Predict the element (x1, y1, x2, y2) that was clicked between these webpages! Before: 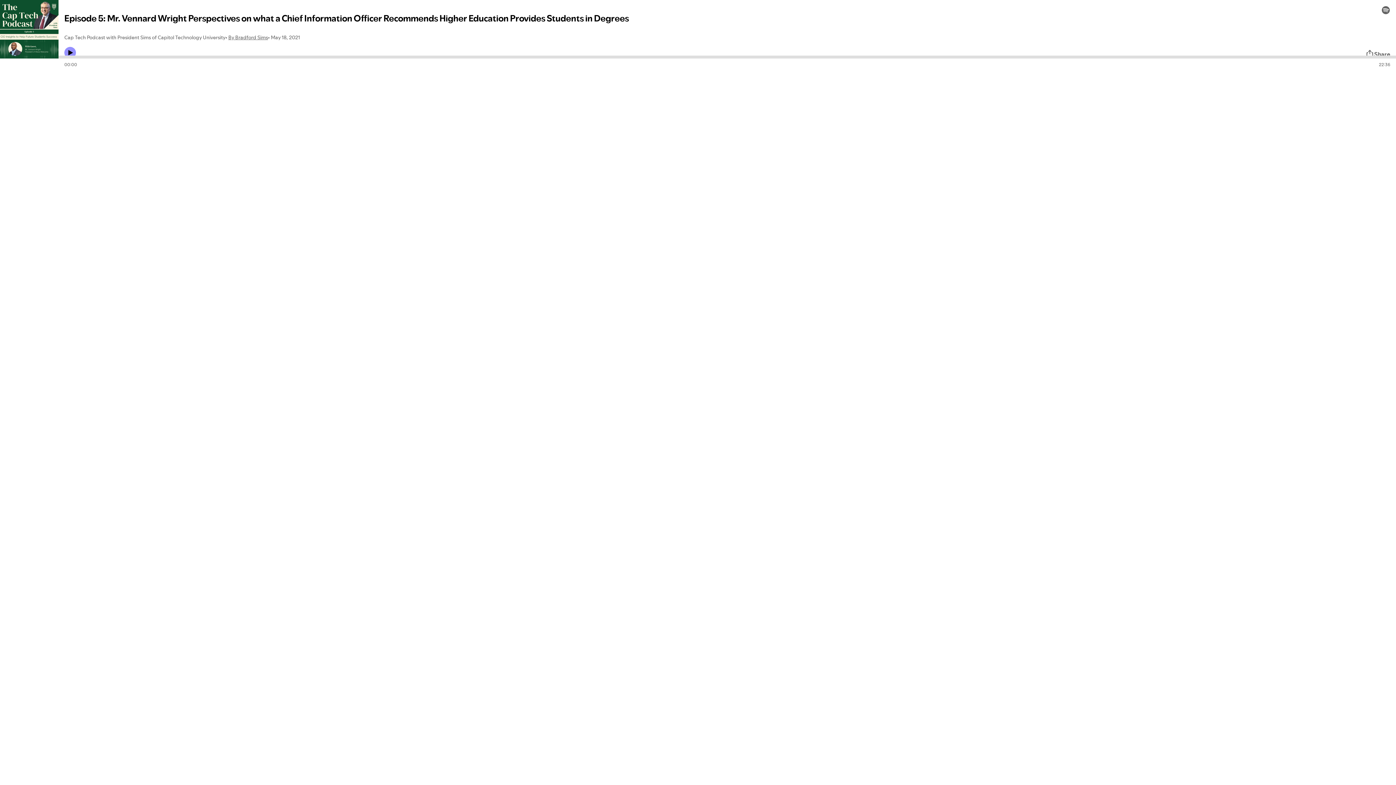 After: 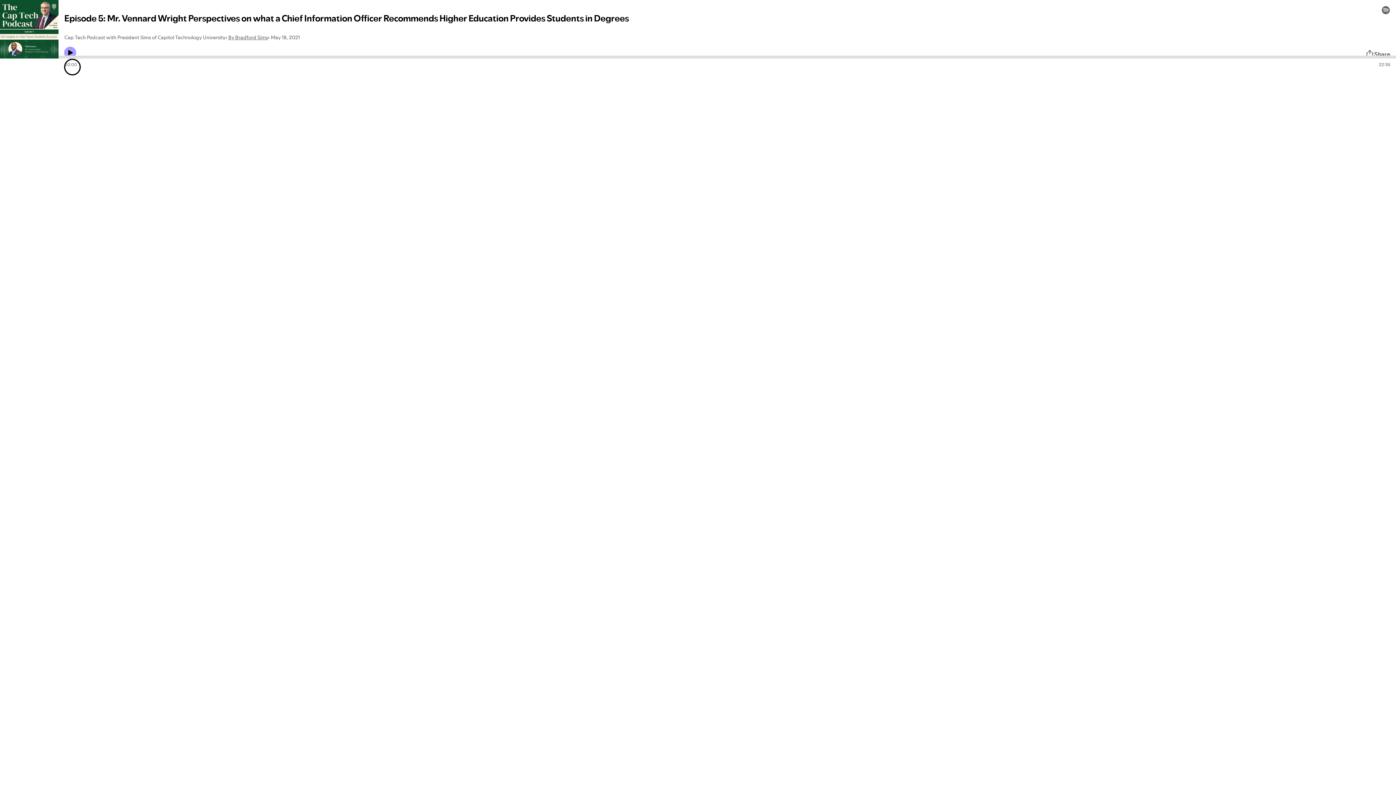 Action: label: Play icon bbox: (64, 46, 76, 58)